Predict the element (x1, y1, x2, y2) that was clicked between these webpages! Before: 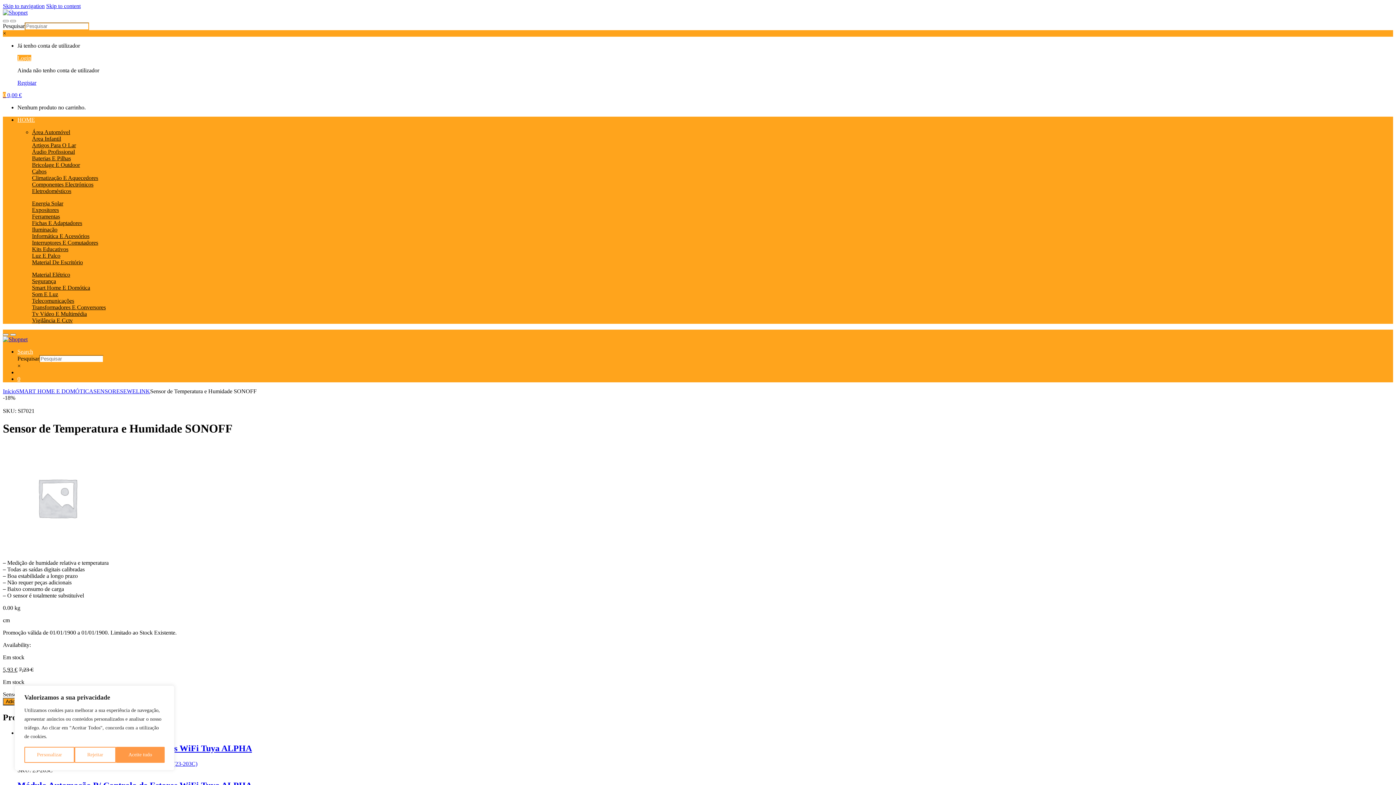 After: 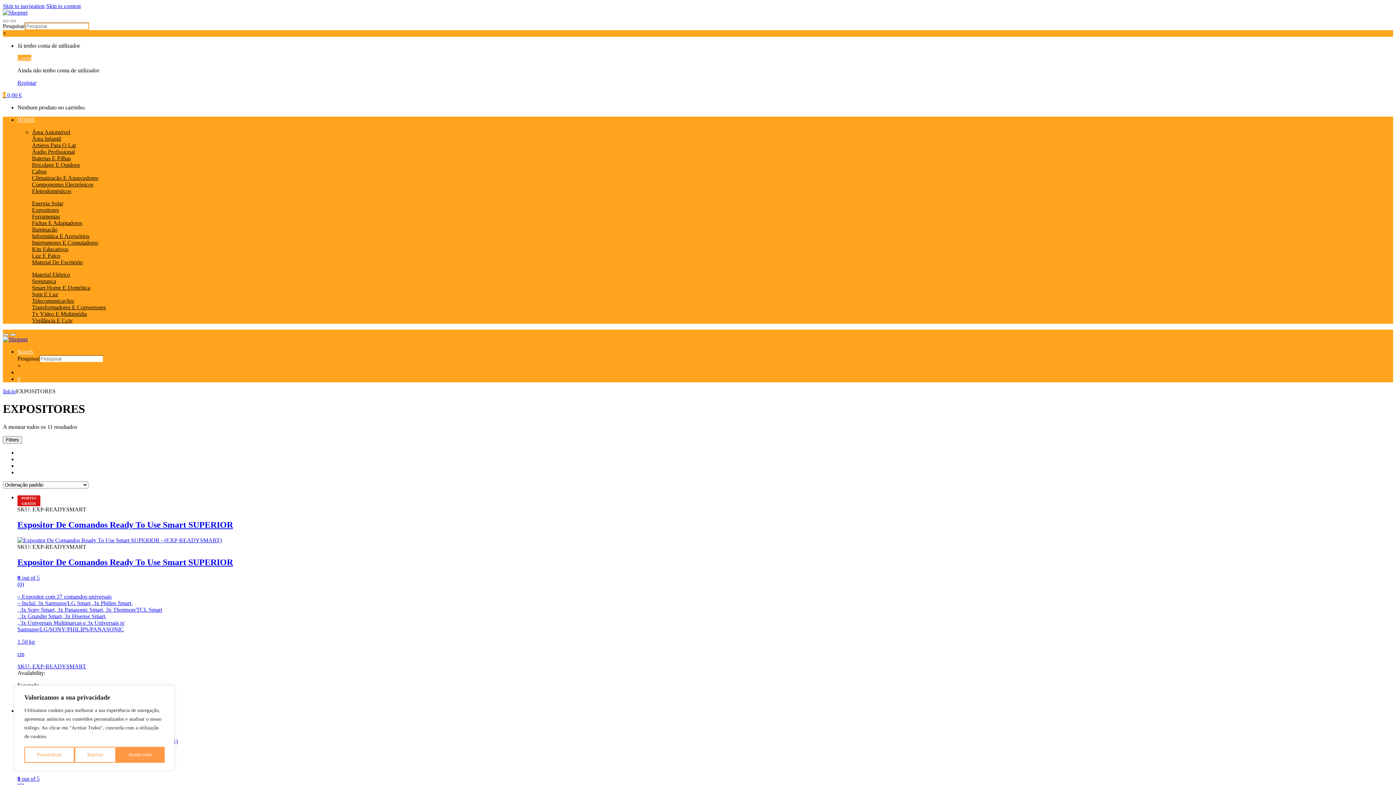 Action: bbox: (32, 206, 58, 213) label: Expositores